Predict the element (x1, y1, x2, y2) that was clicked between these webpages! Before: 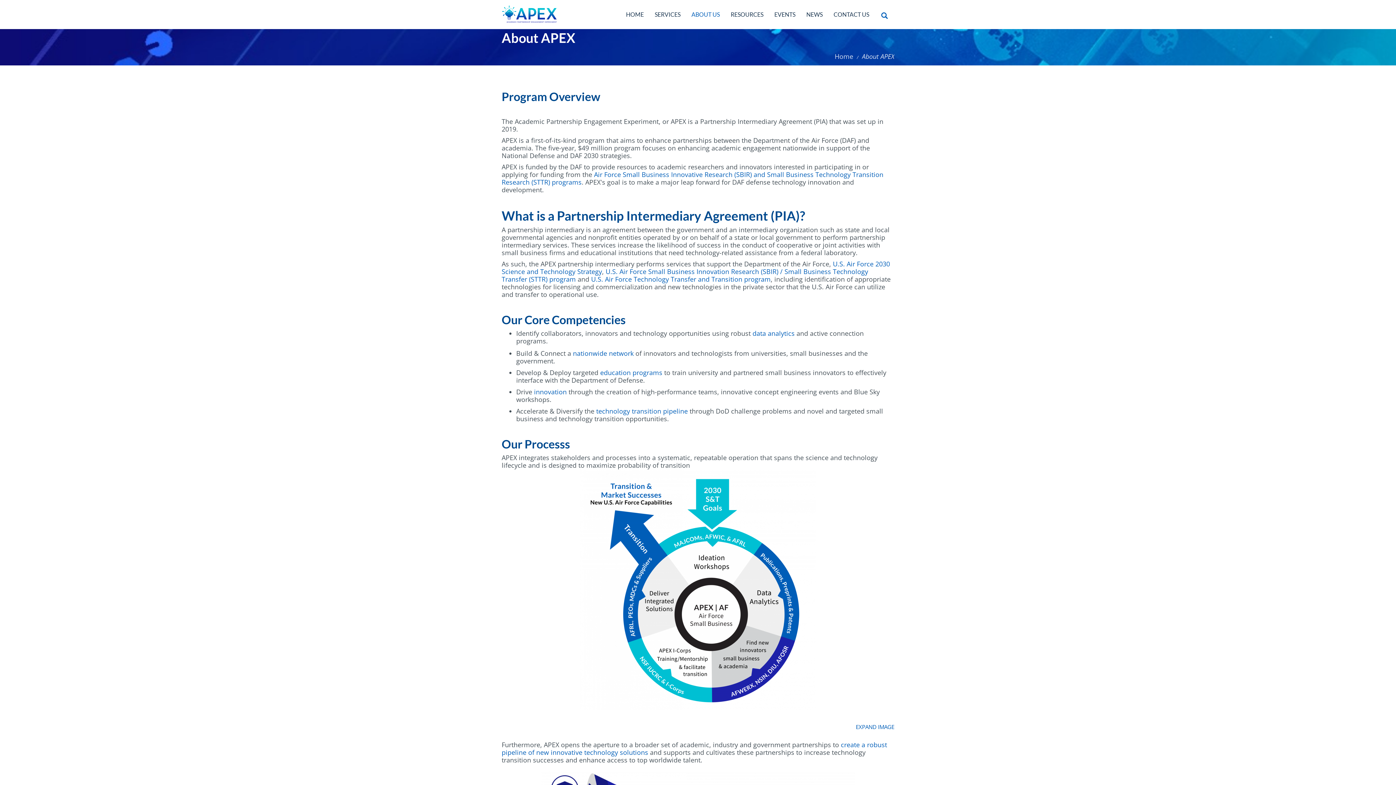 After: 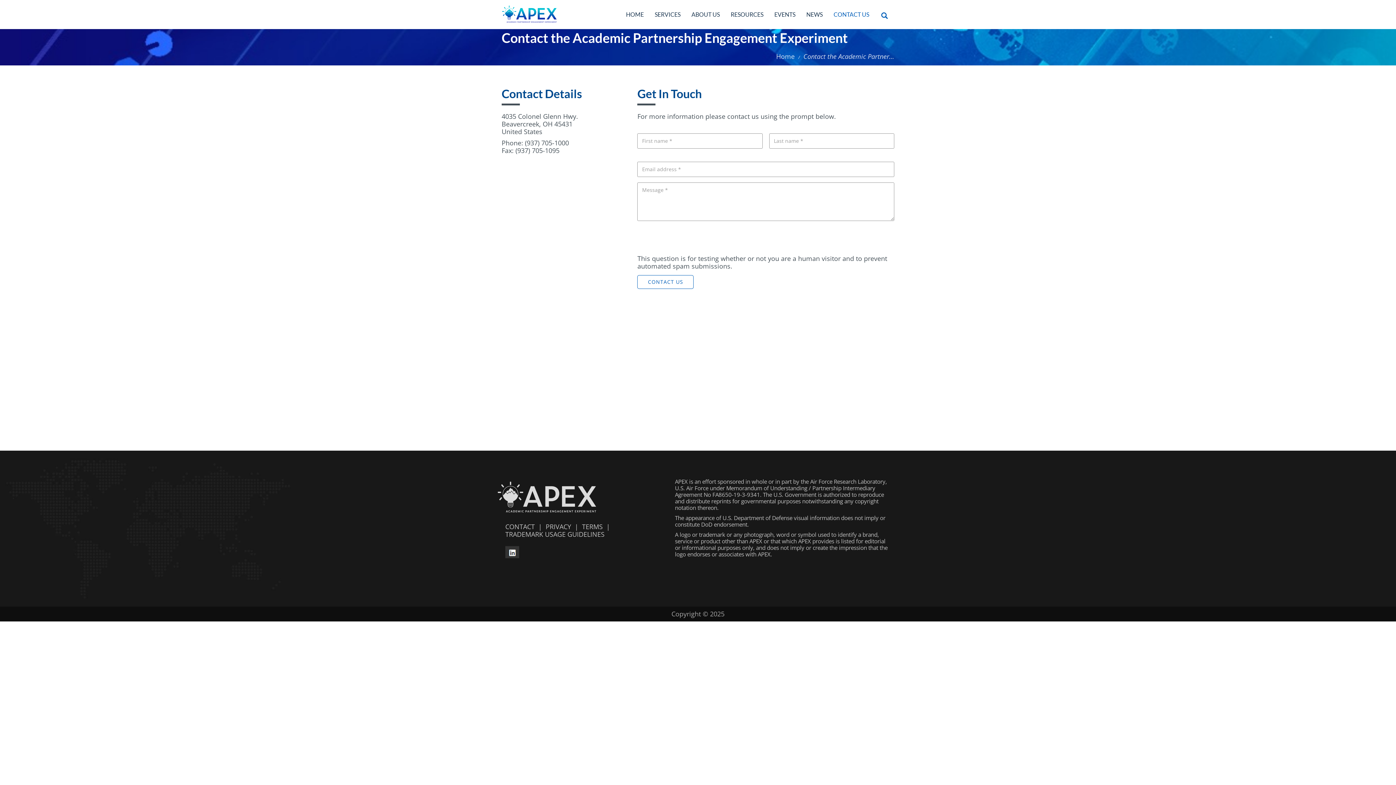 Action: bbox: (828, 0, 874, 29) label: CONTACT US